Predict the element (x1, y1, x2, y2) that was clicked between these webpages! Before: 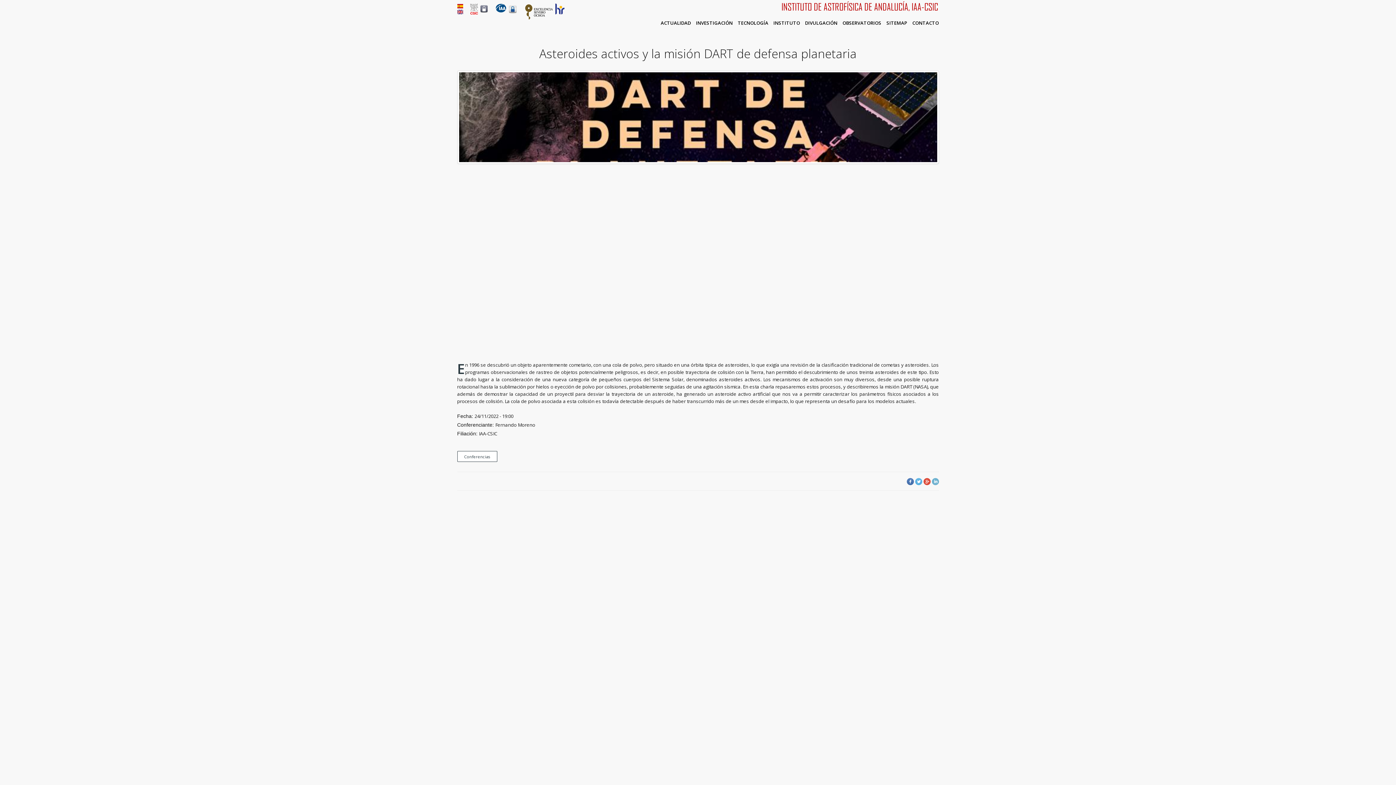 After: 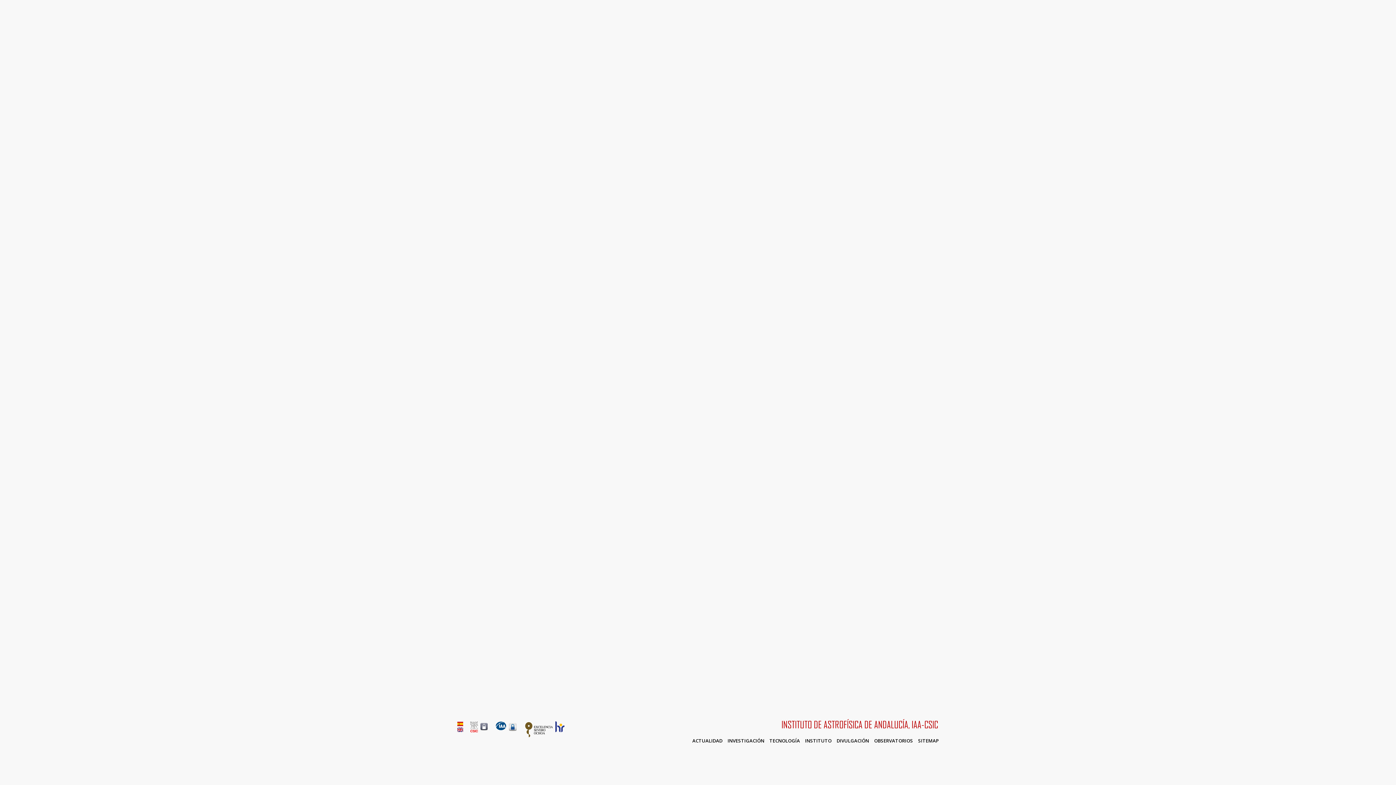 Action: bbox: (696, 19, 732, 26) label: INVESTIGACIÓN